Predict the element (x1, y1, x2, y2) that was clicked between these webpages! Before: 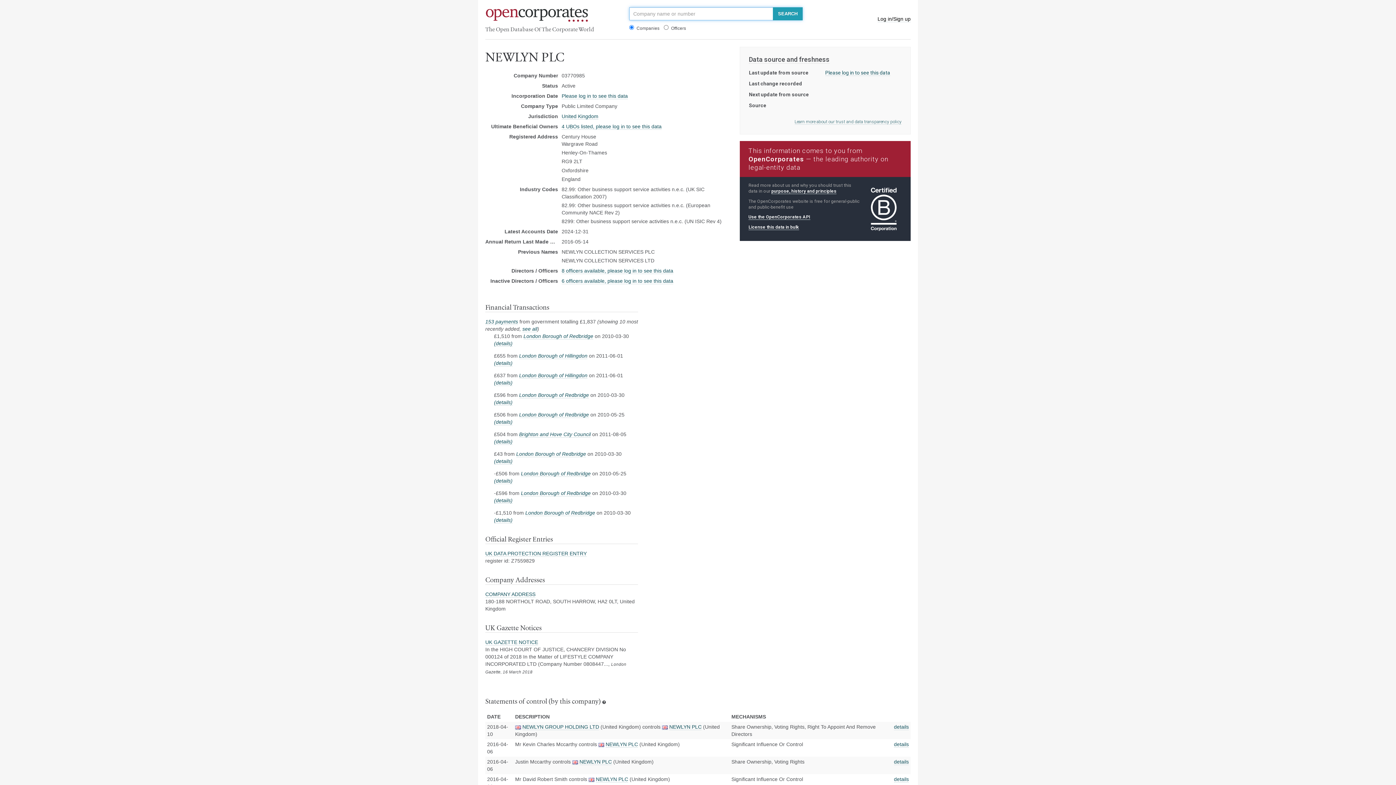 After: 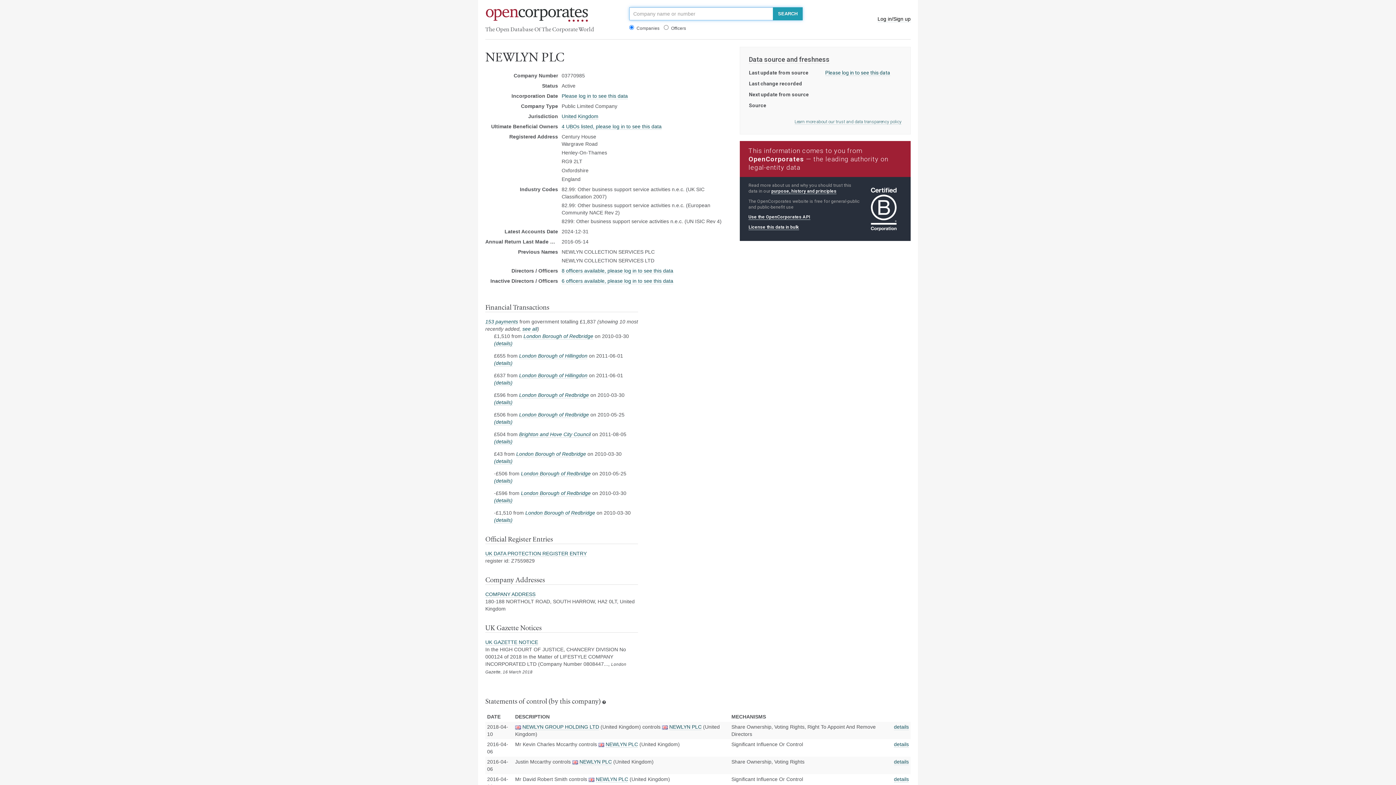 Action: bbox: (596, 776, 628, 782) label: NEWLYN PLC